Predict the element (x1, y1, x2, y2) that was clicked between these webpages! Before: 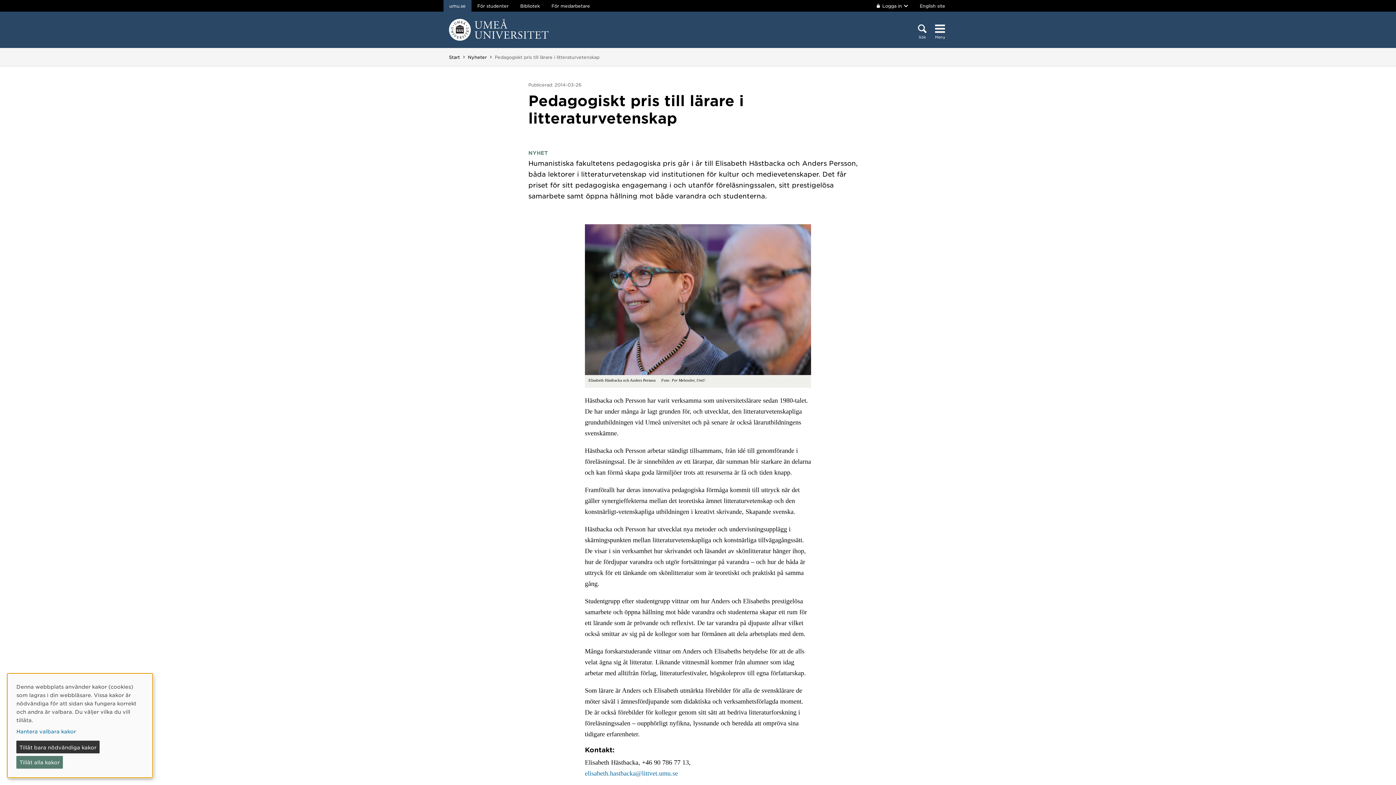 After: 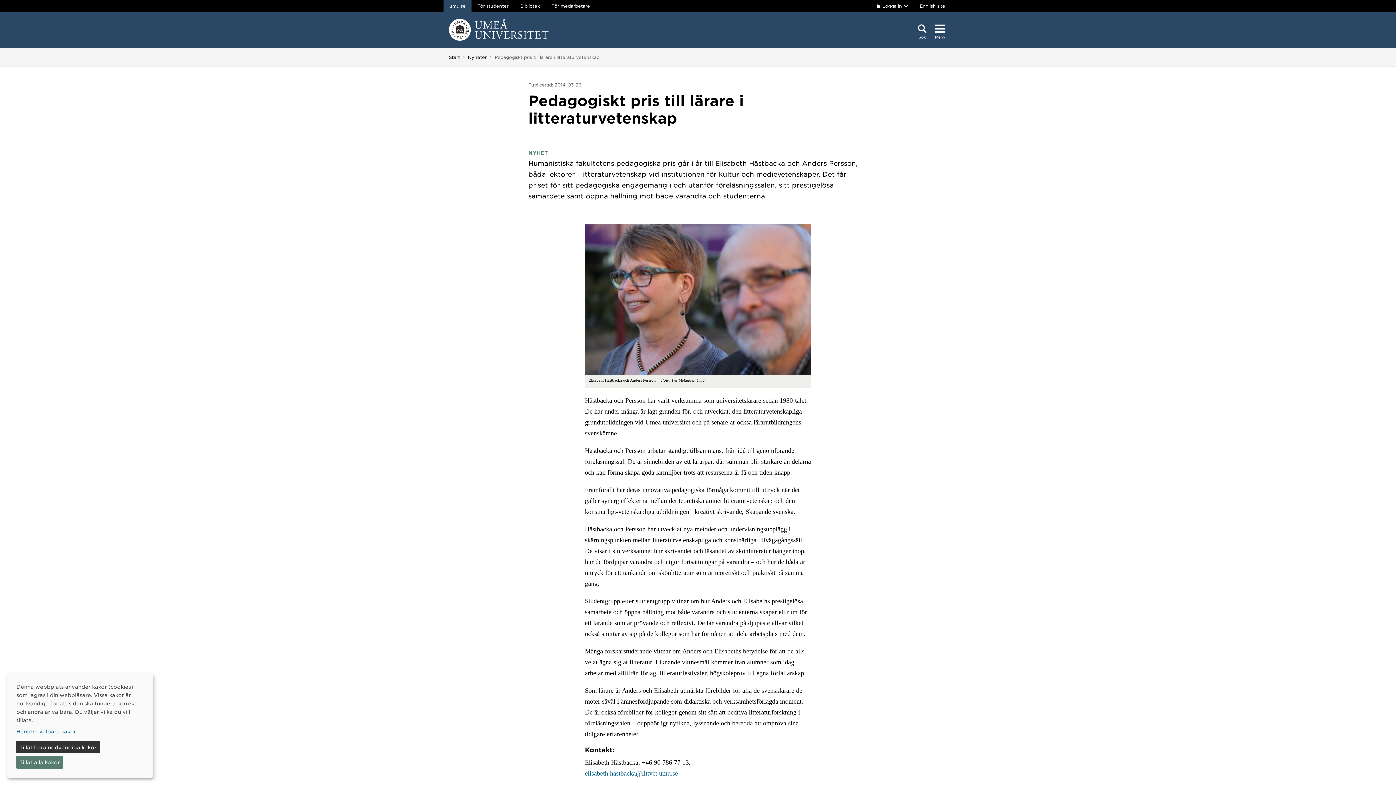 Action: label: elisabeth.hastbacka@littvet.umu.se bbox: (585, 770, 678, 777)